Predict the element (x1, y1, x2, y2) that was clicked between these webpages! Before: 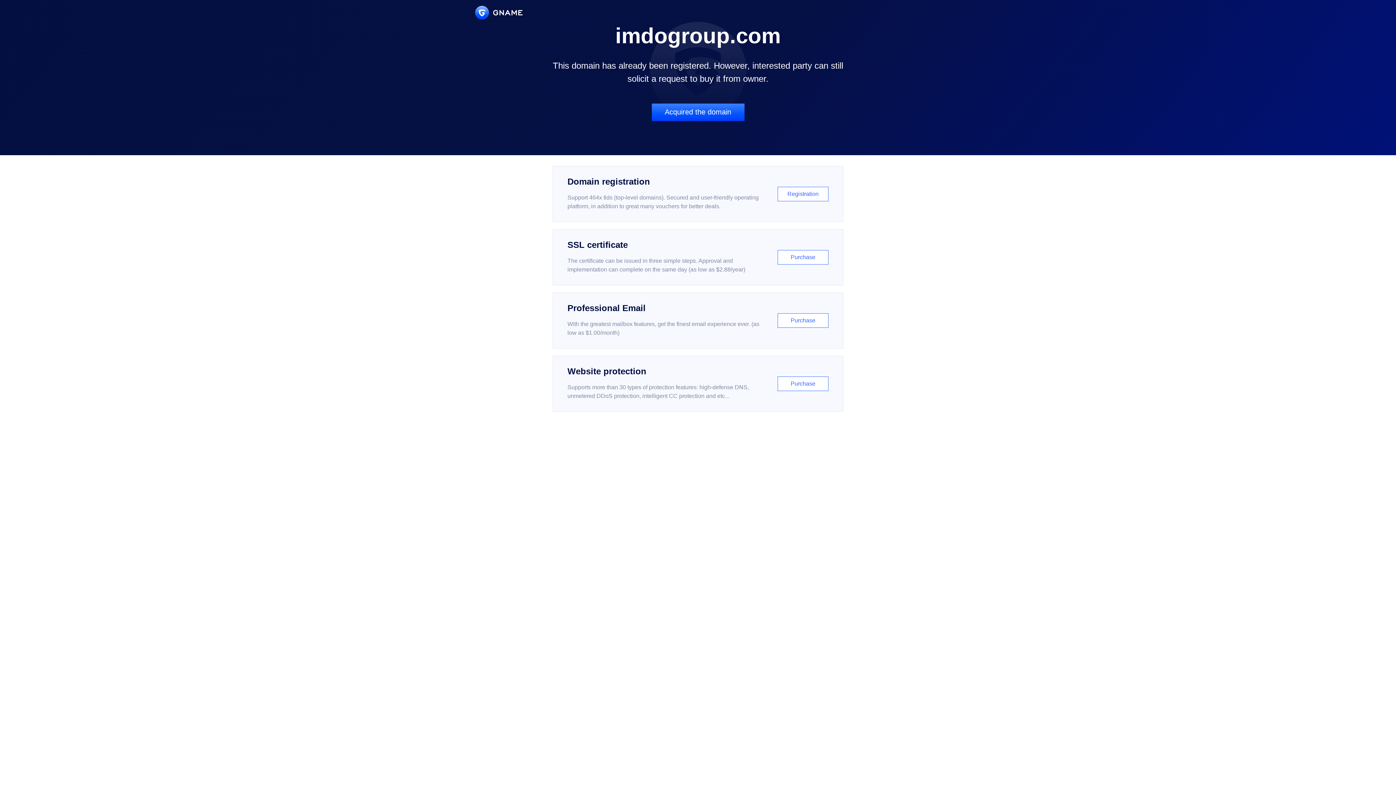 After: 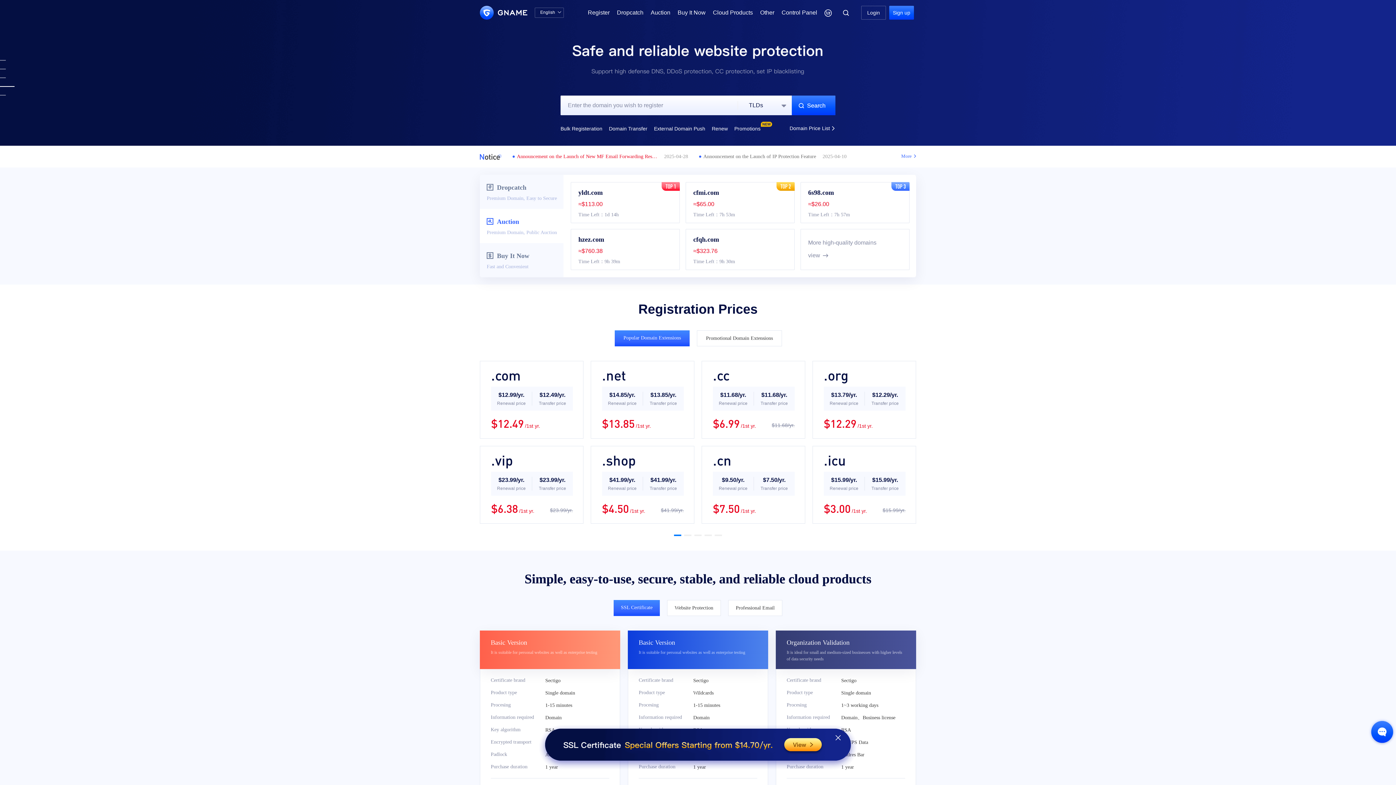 Action: bbox: (475, 5, 522, 19)